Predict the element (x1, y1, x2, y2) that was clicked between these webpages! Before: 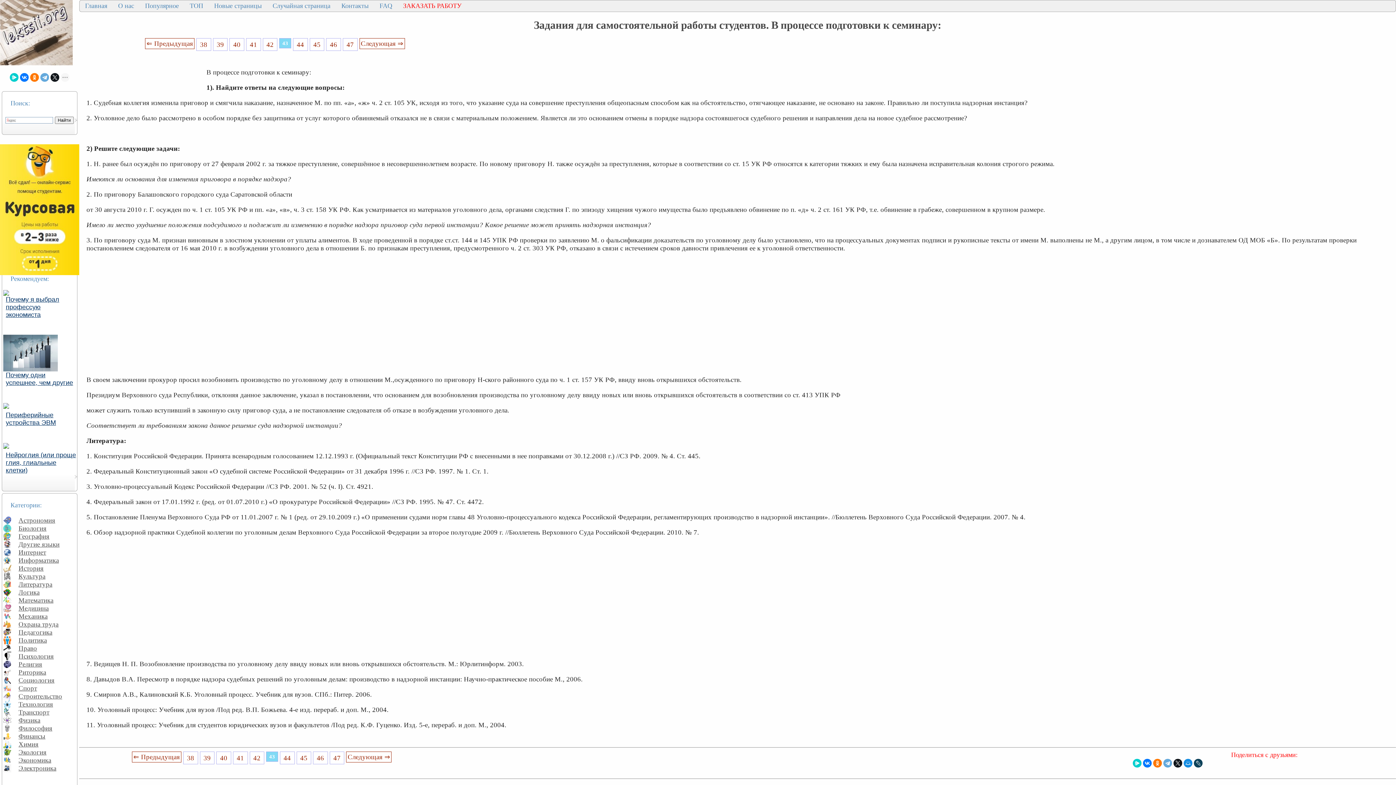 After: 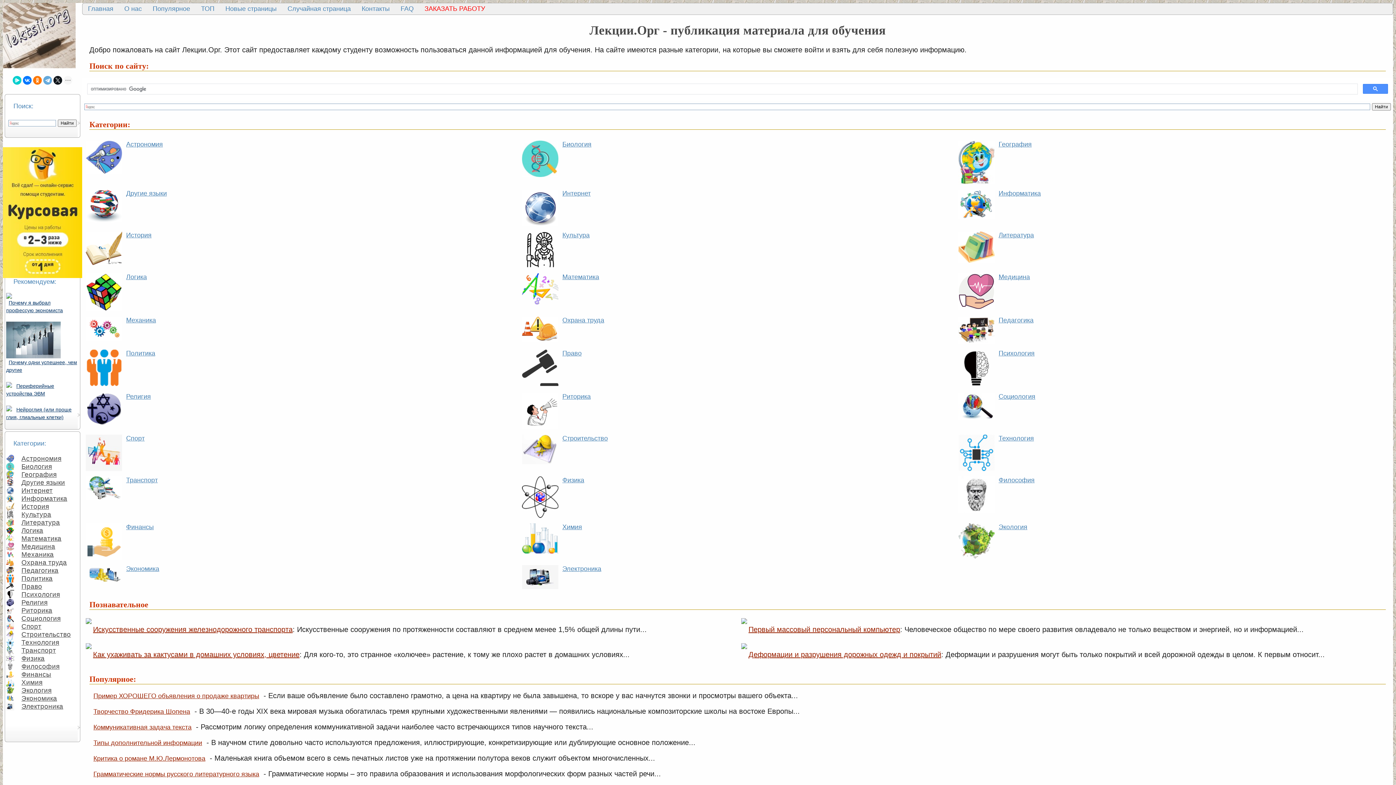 Action: bbox: (0, 0, 72, 7)